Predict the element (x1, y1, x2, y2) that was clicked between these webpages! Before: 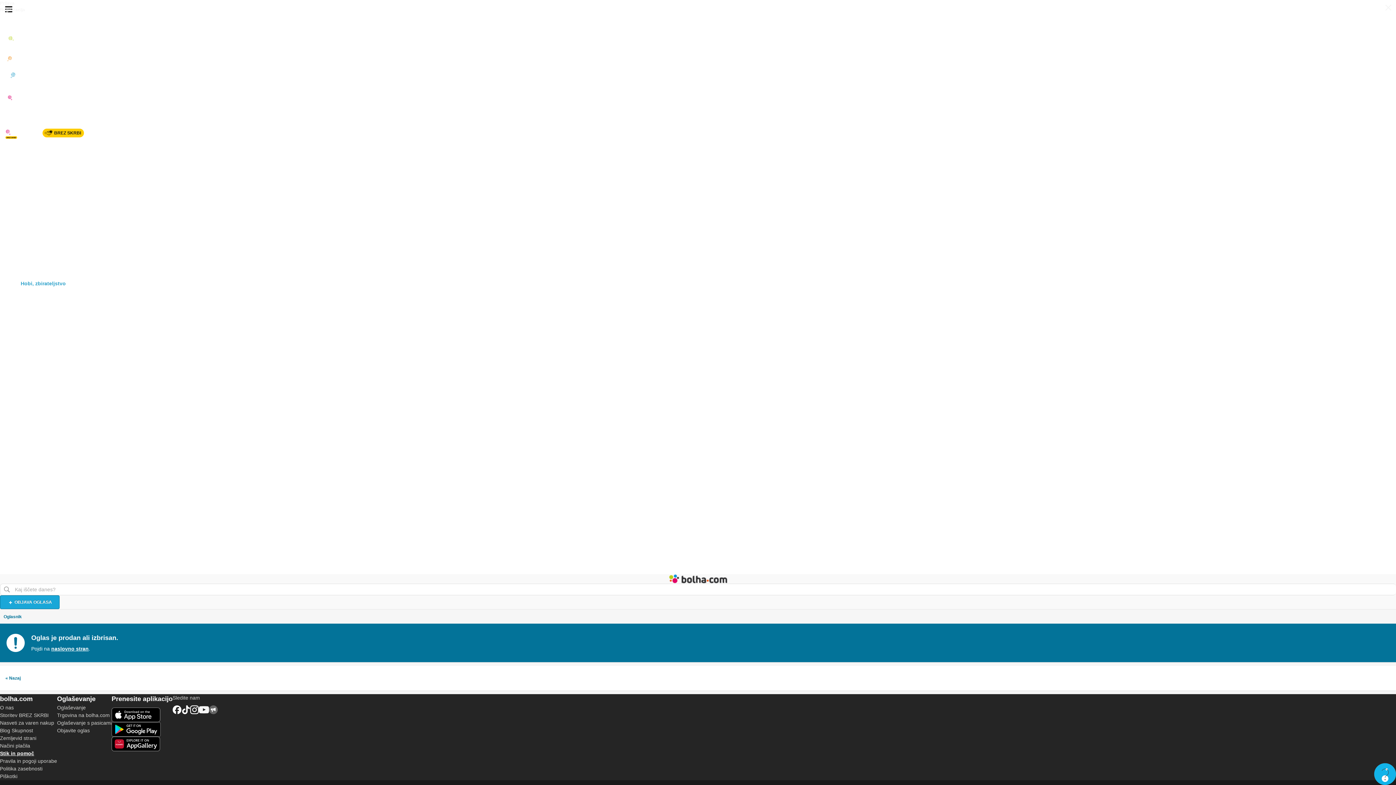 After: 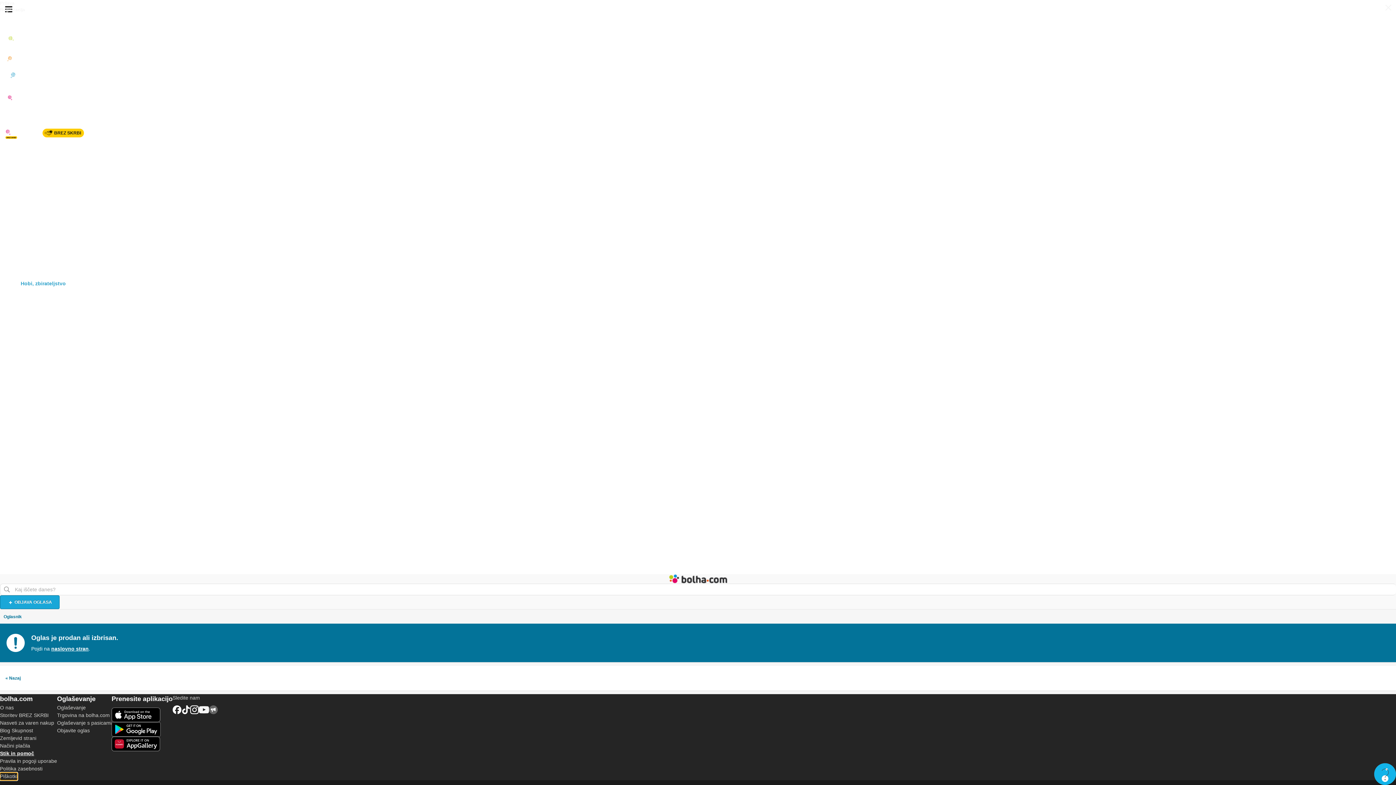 Action: label: Piškotki bbox: (0, 772, 17, 780)